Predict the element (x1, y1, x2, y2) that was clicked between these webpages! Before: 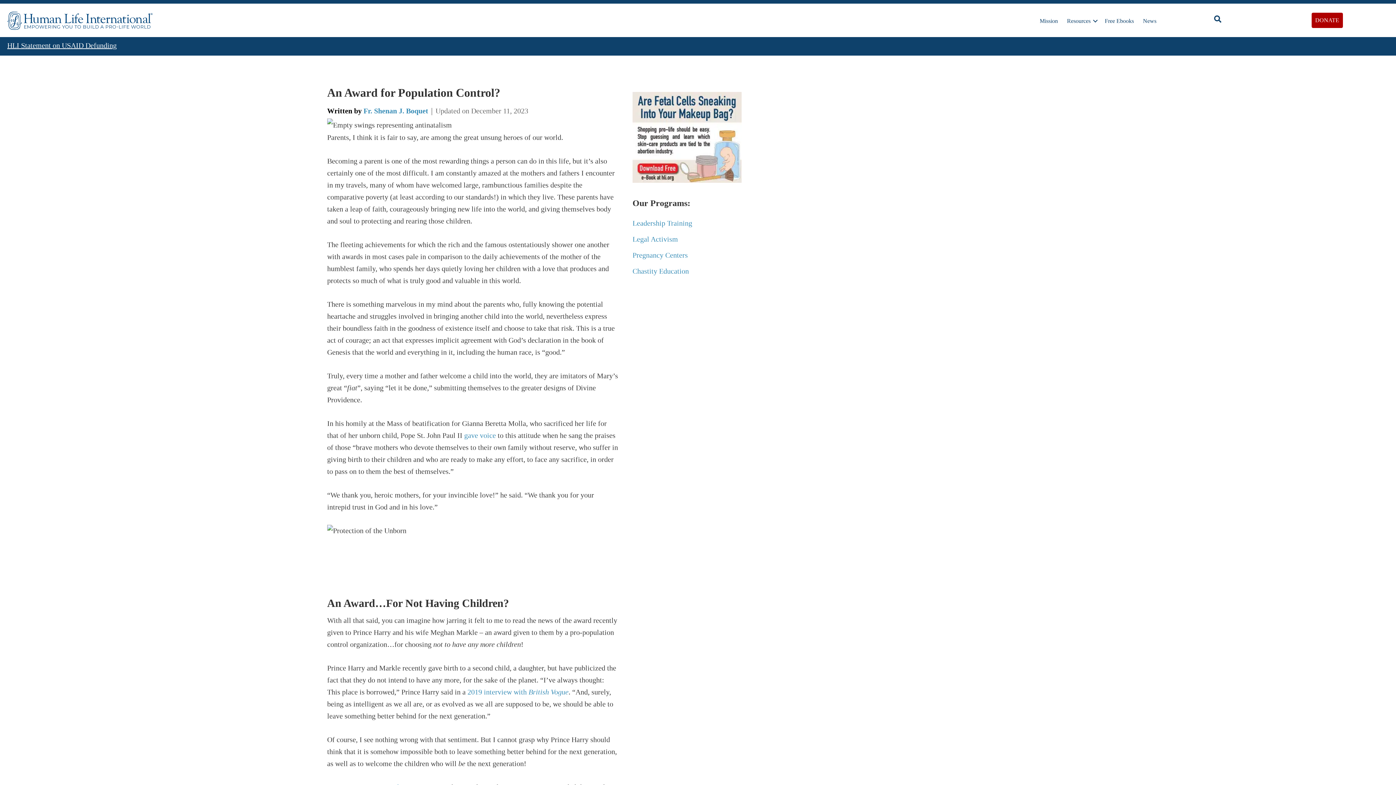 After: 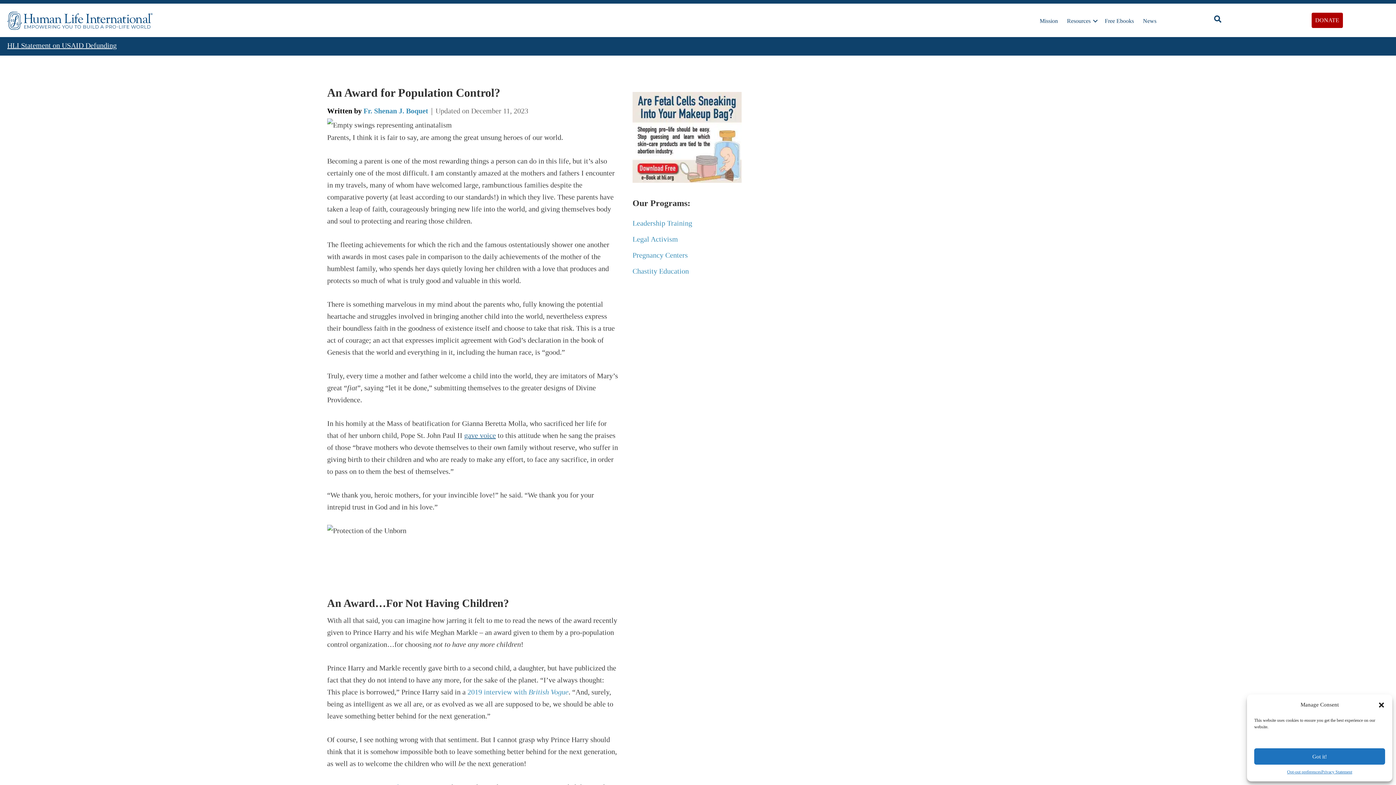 Action: label: gave voice bbox: (464, 431, 496, 439)